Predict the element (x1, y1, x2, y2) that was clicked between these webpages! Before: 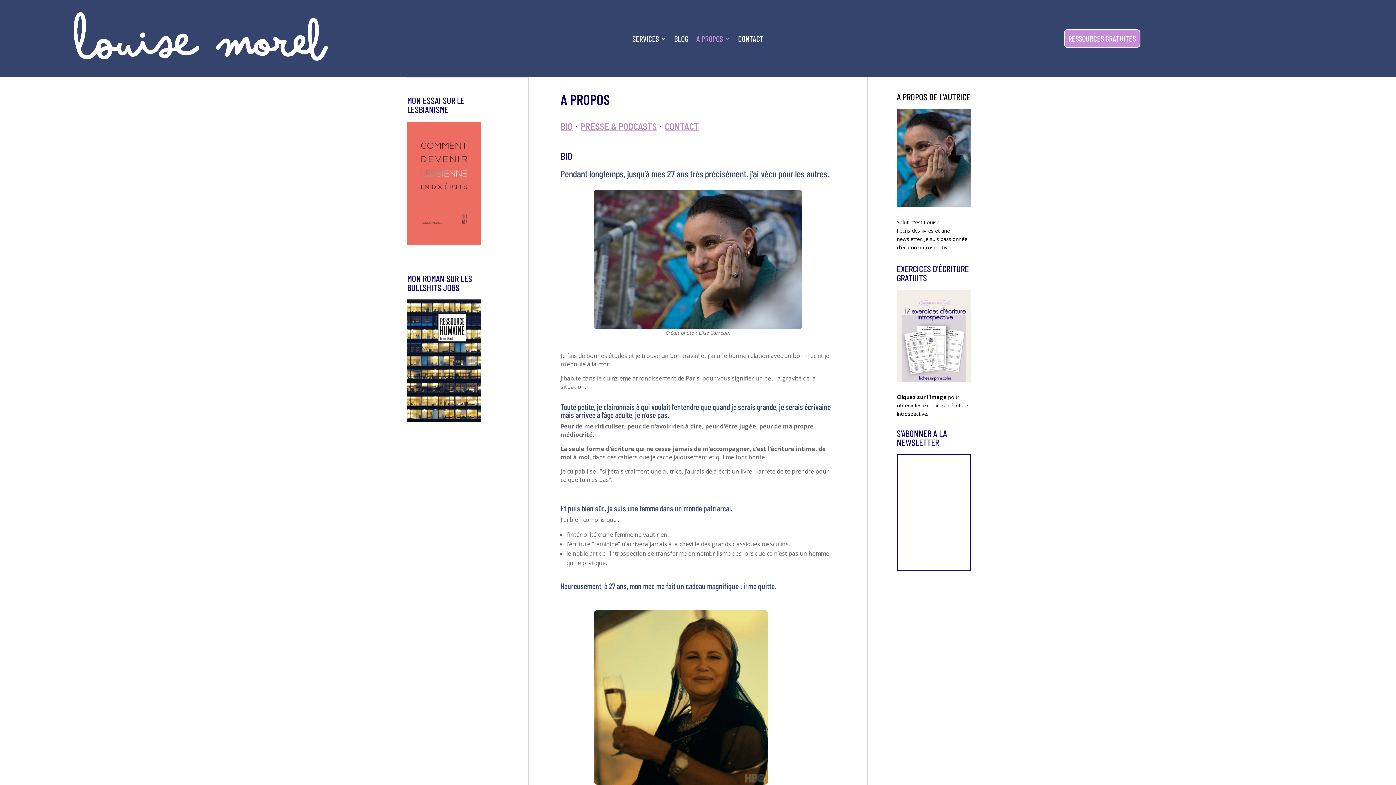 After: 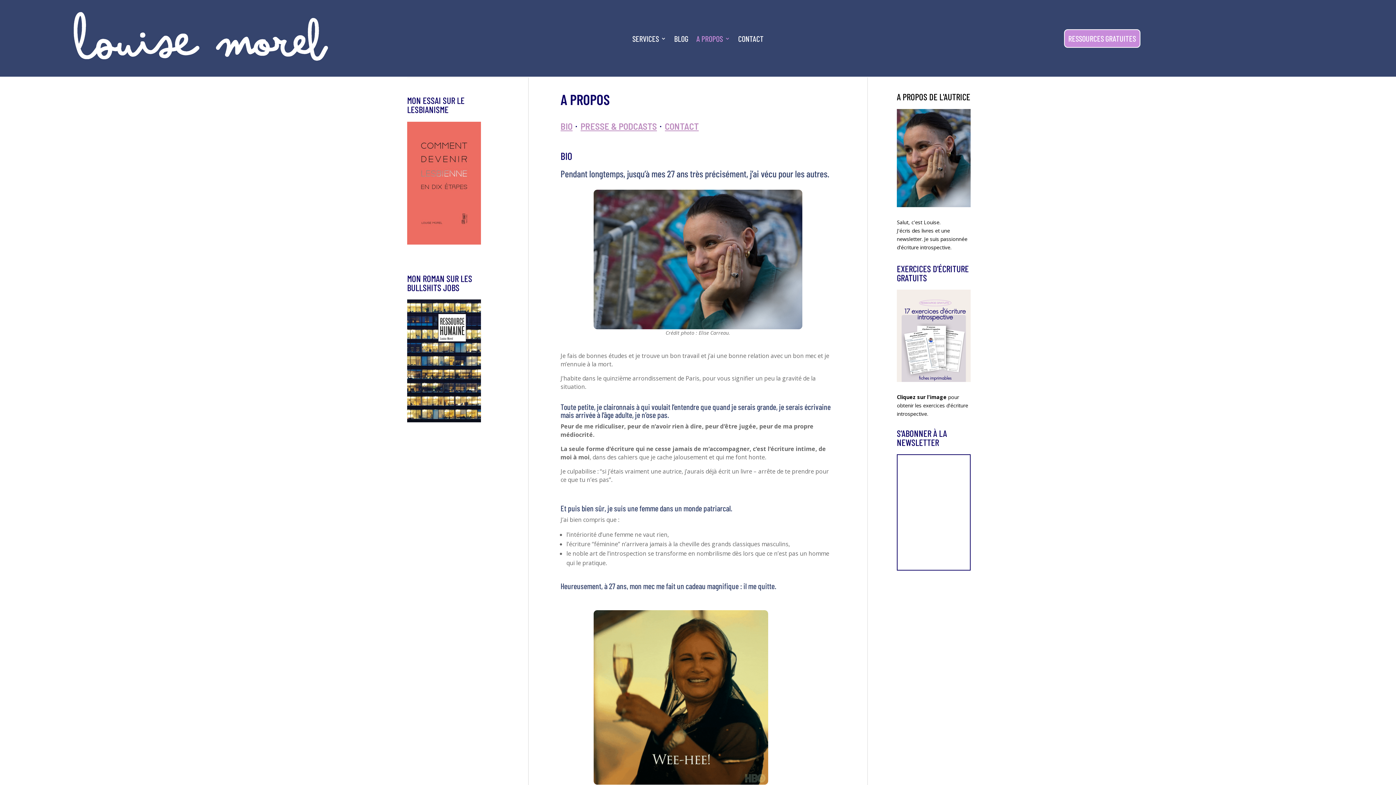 Action: label: des livres bbox: (911, 227, 933, 234)